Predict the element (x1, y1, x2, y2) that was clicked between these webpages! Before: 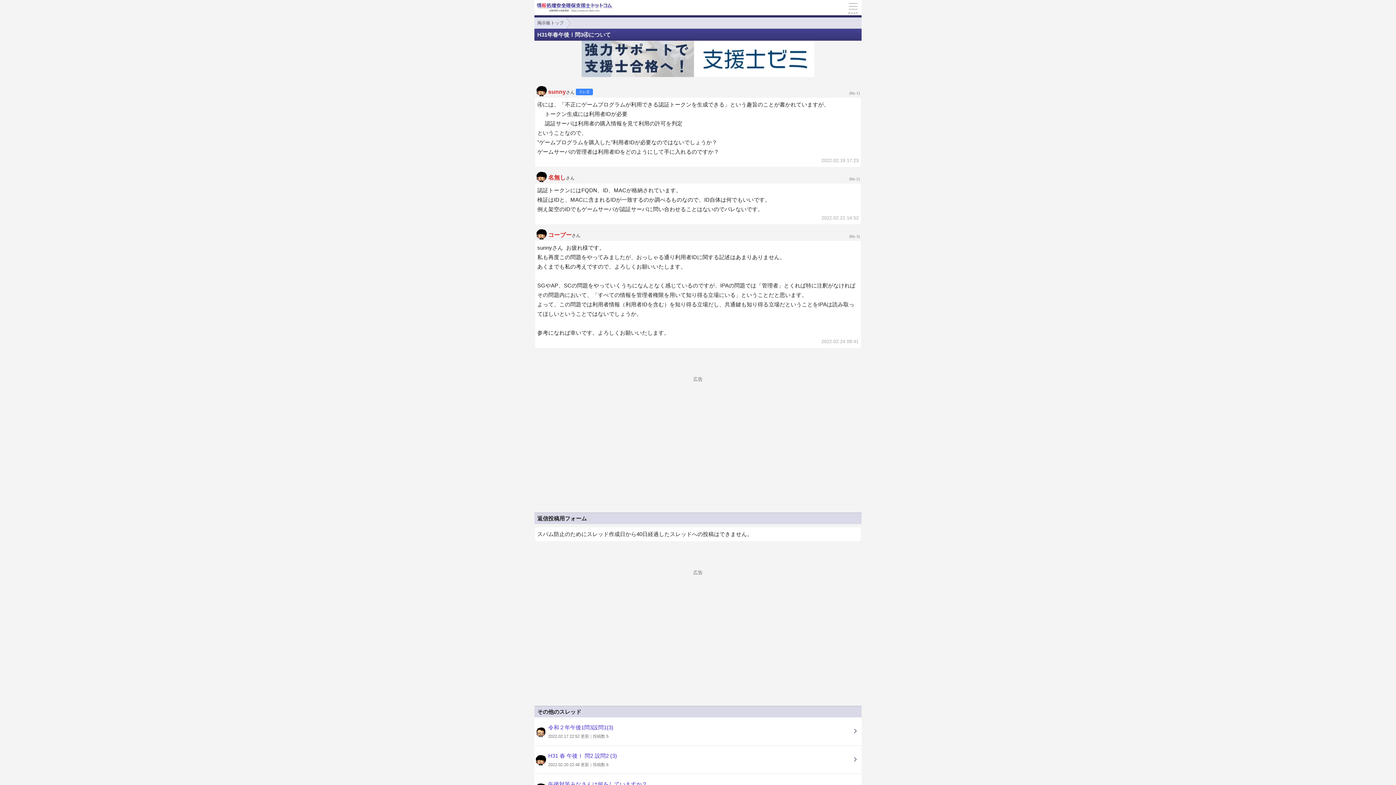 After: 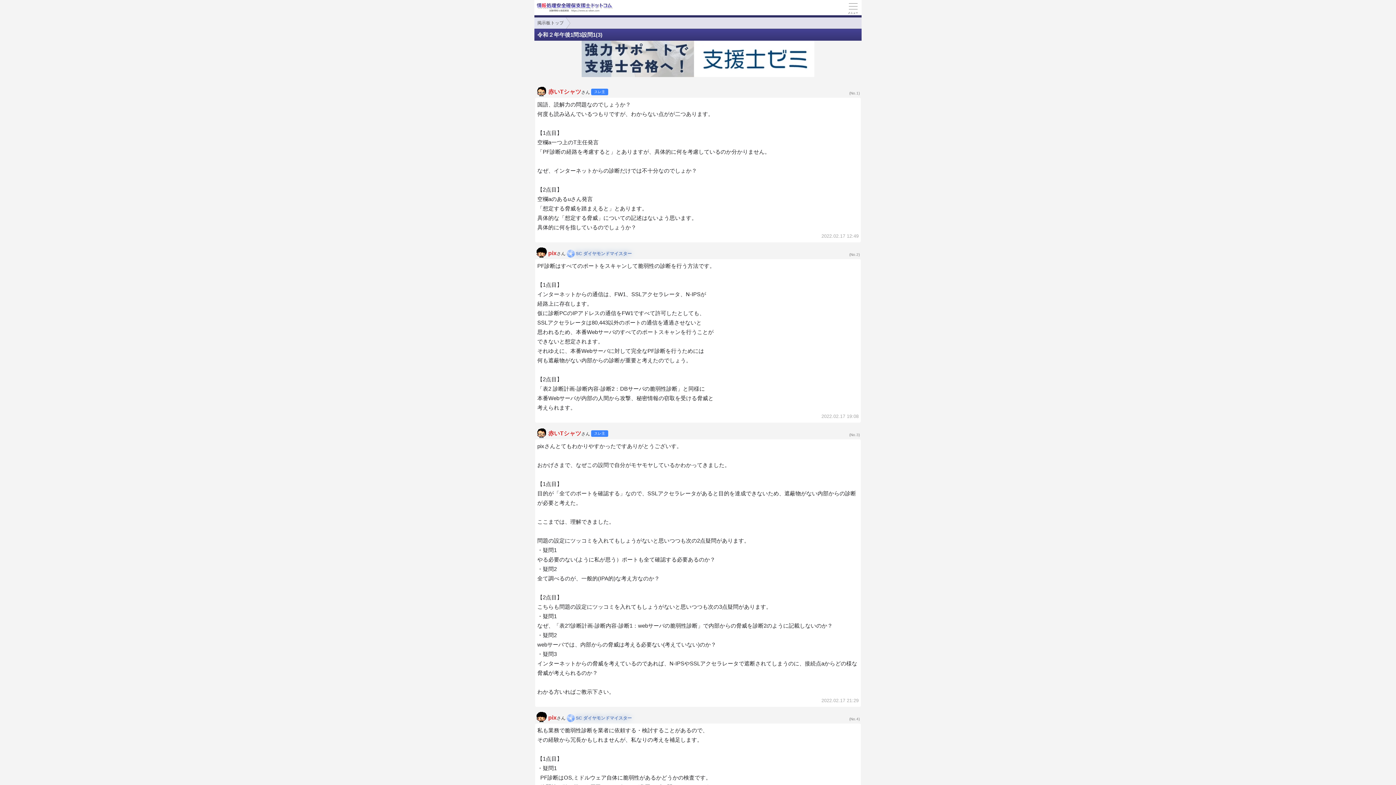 Action: label: 令和２年午後1問3設問1(3)

2022.02.17 22:52 更新｜投稿数 5 bbox: (533, 717, 861, 745)